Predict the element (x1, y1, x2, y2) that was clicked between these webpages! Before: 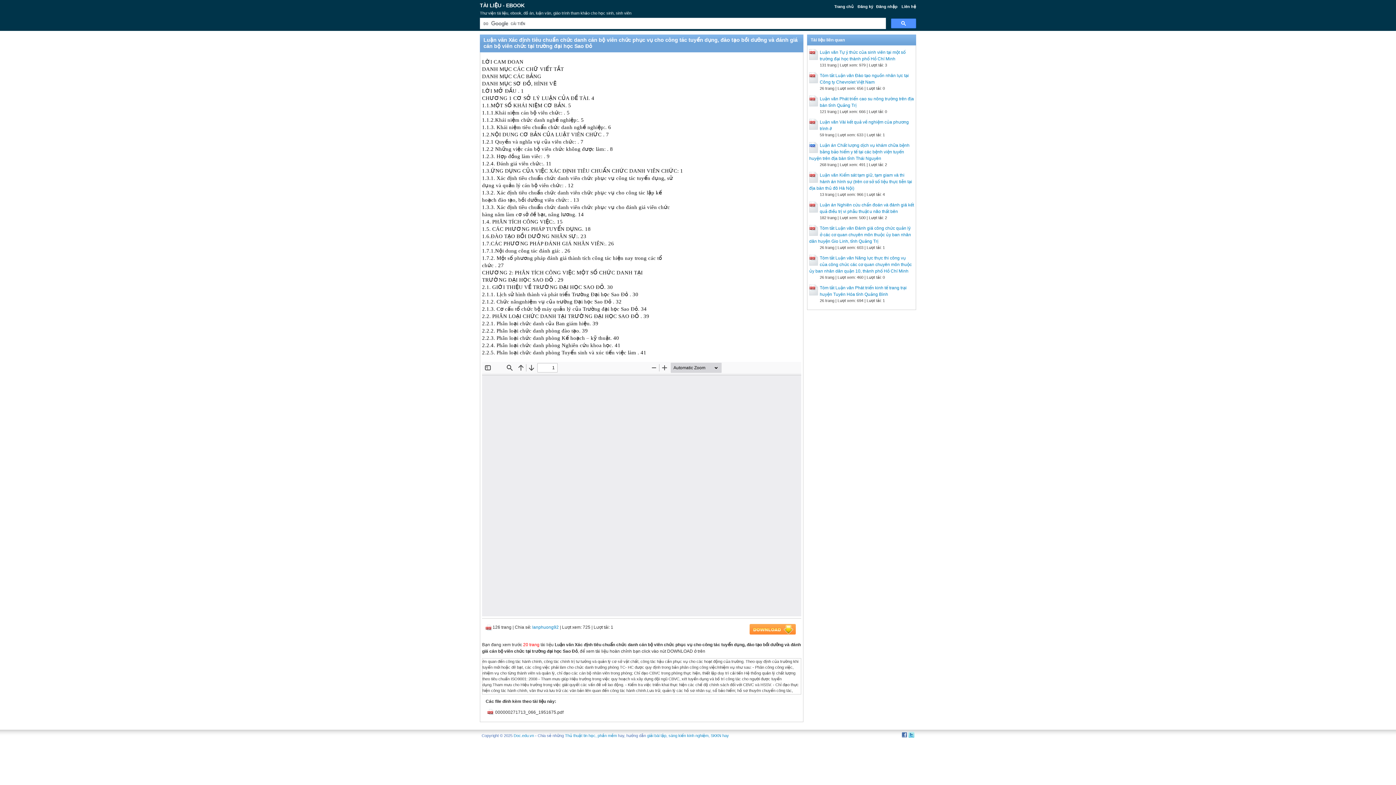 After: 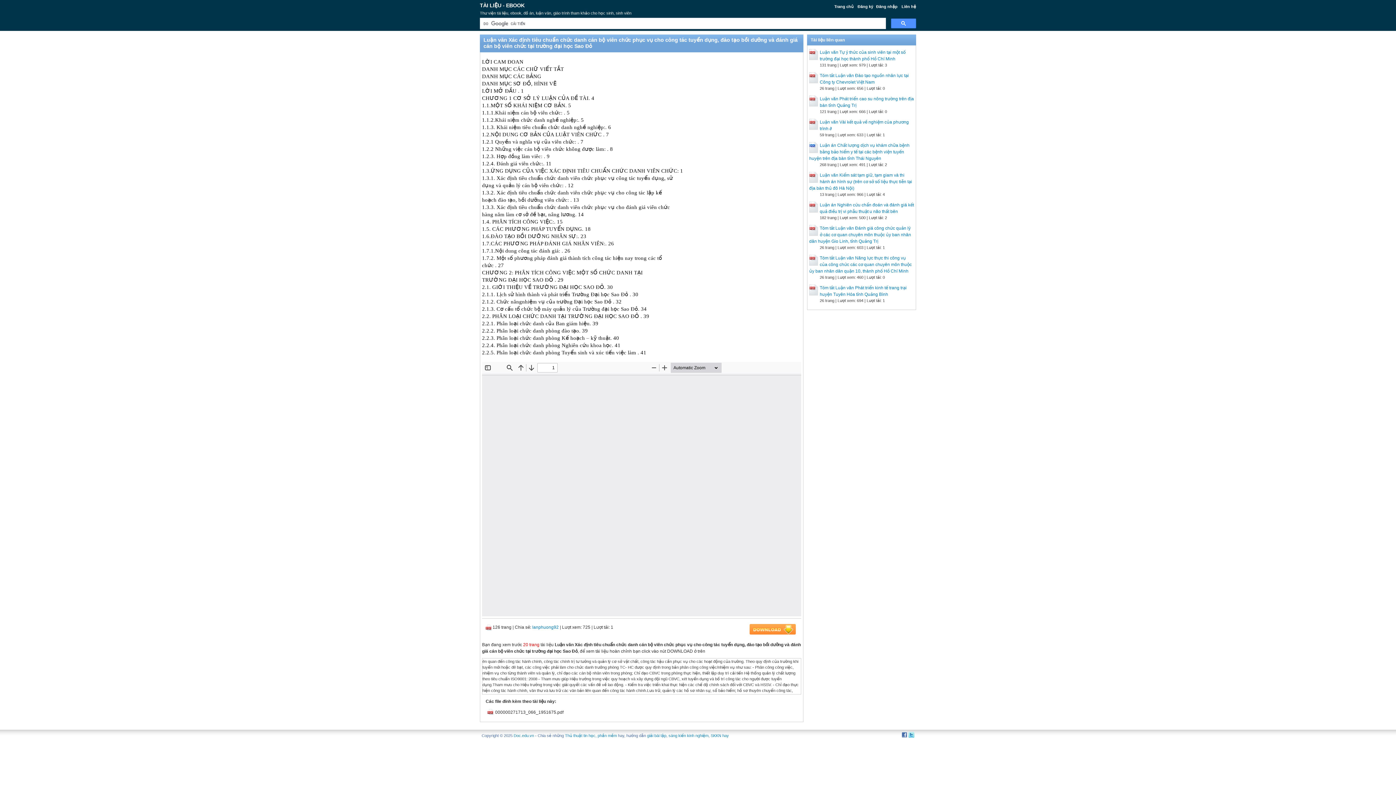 Action: bbox: (668, 733, 708, 738) label: sáng kiến kinh nghiệm